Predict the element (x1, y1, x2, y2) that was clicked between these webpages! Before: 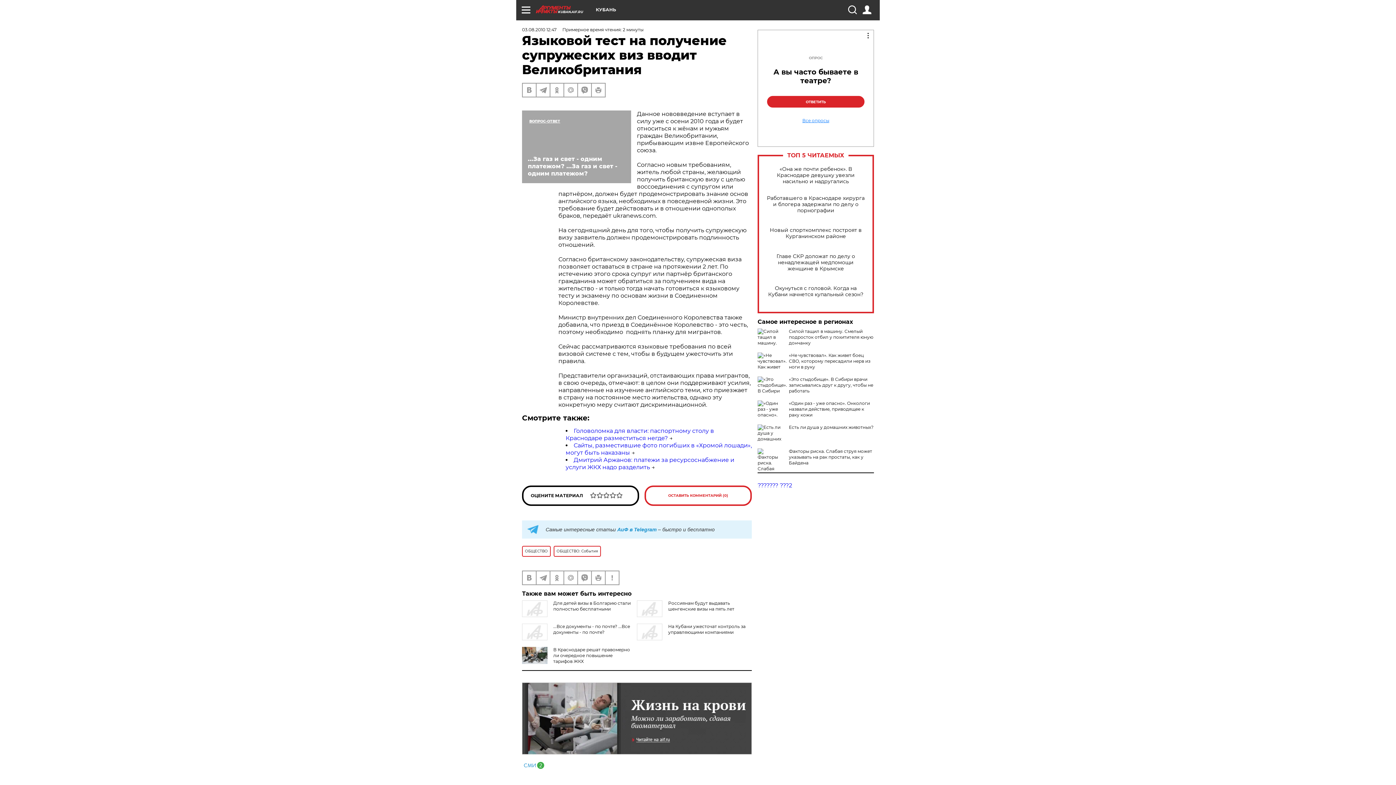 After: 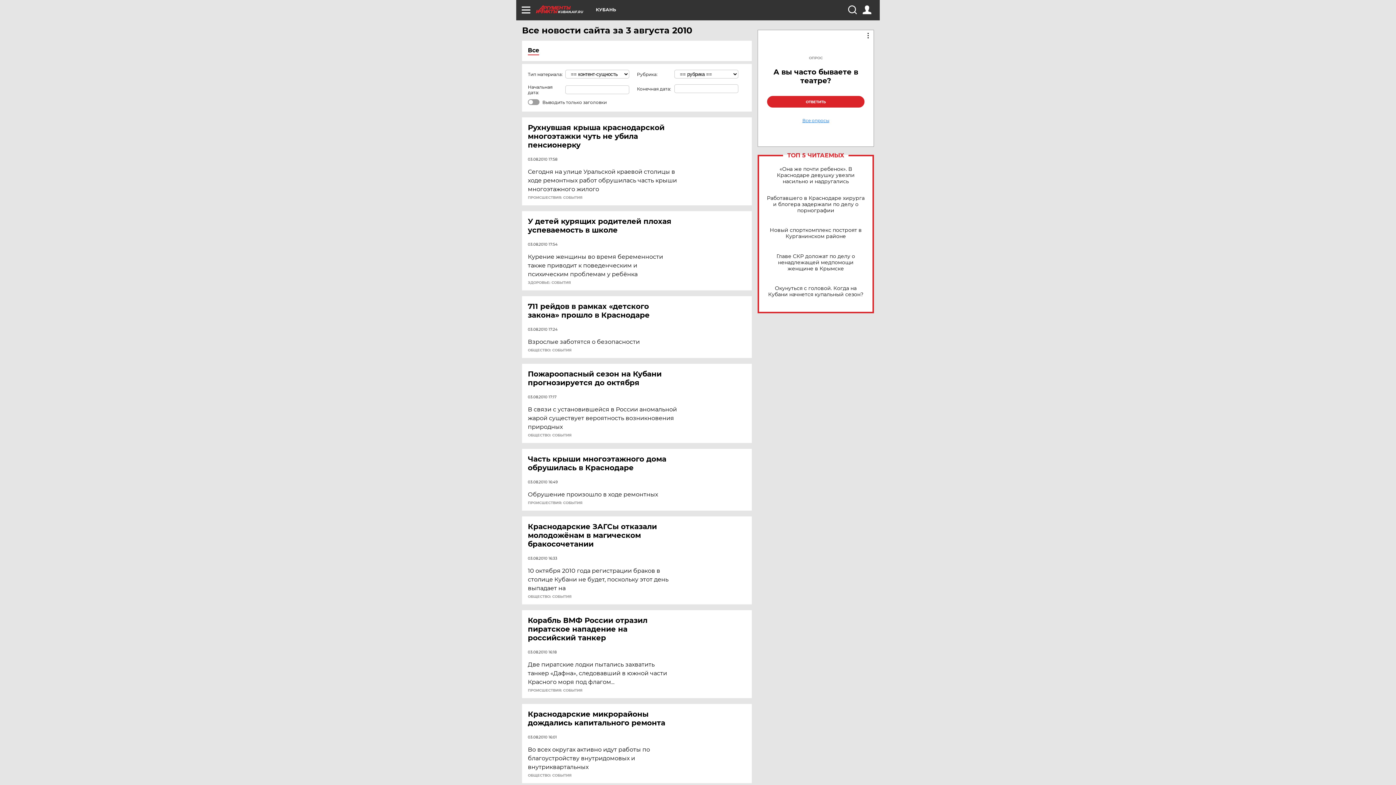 Action: label: 03.08.2010 12:47 bbox: (522, 26, 556, 32)